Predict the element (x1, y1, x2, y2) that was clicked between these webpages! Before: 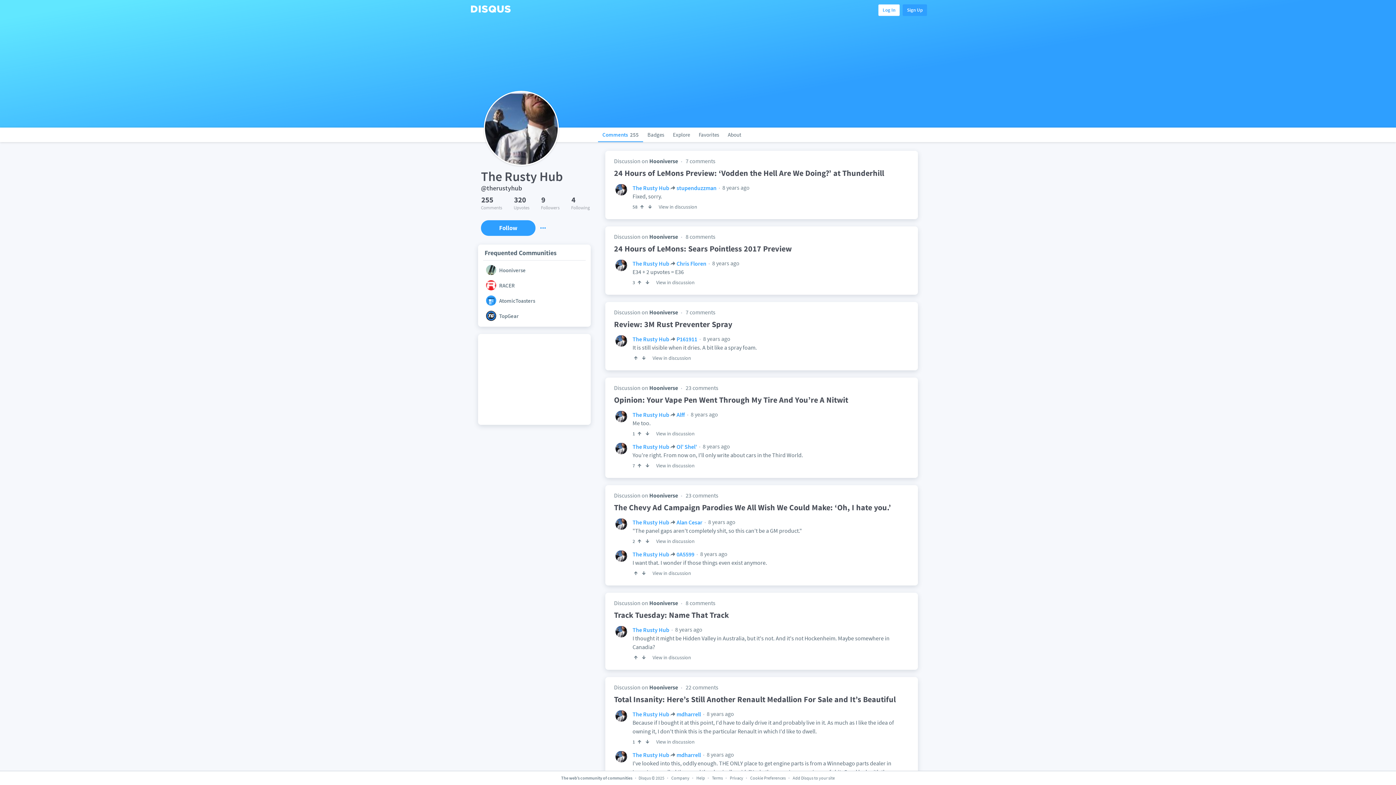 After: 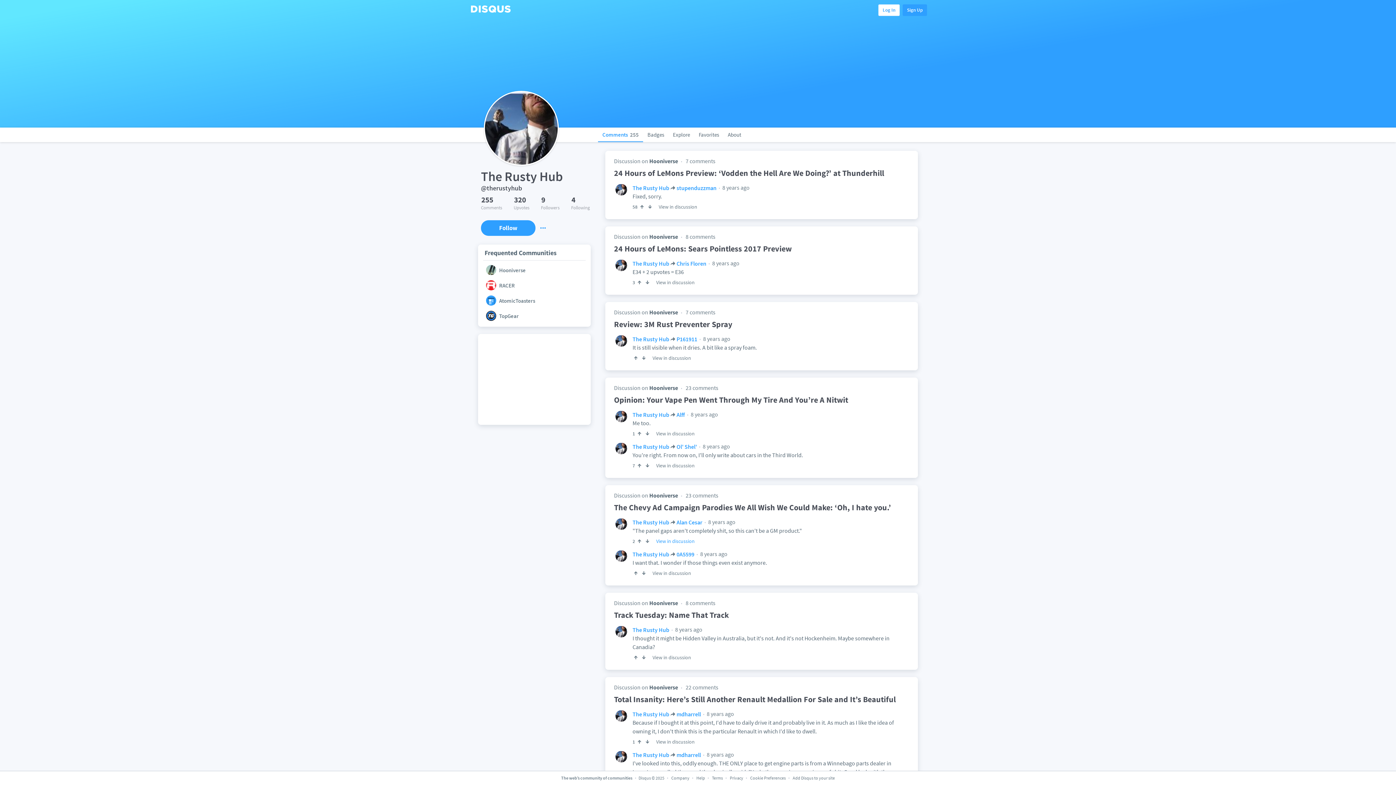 Action: bbox: (656, 487, 694, 493) label: View in discussion